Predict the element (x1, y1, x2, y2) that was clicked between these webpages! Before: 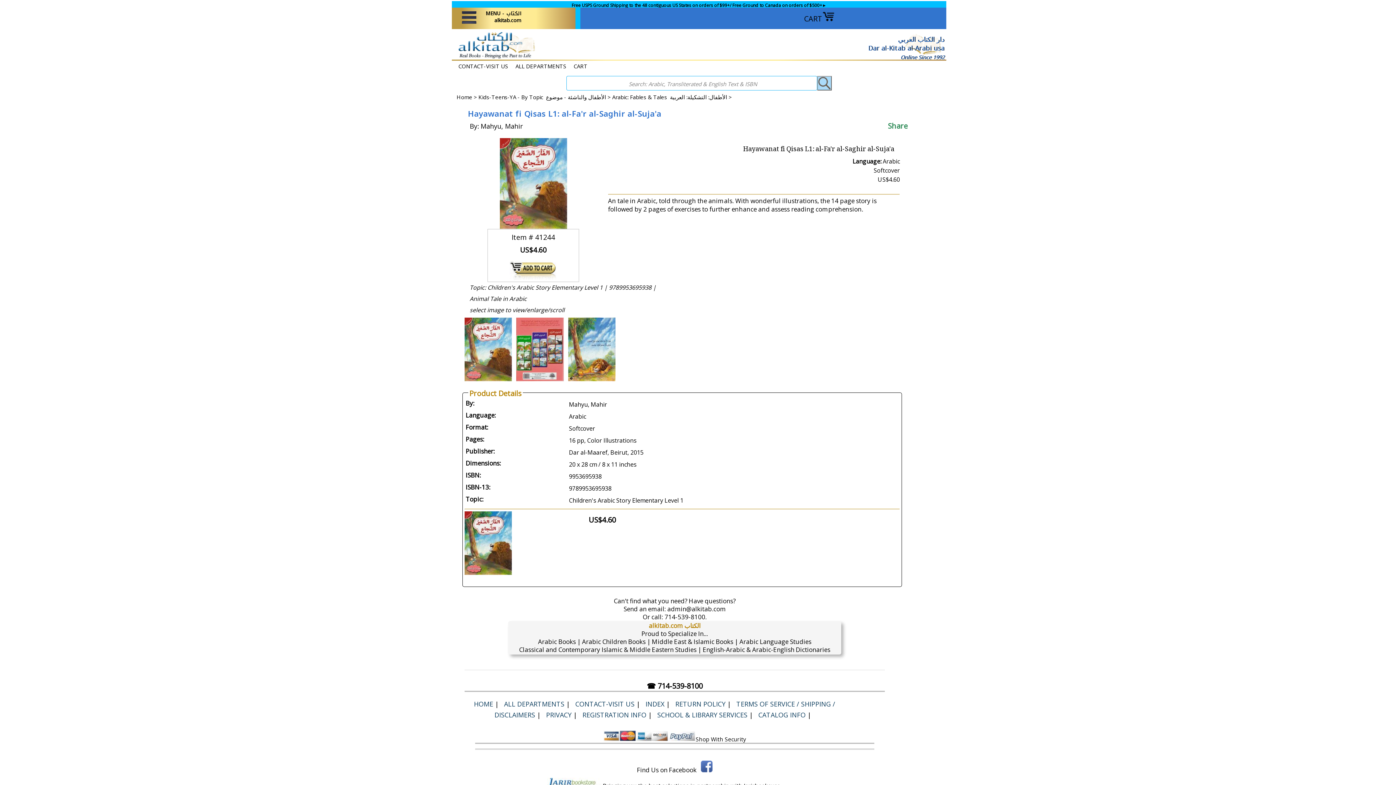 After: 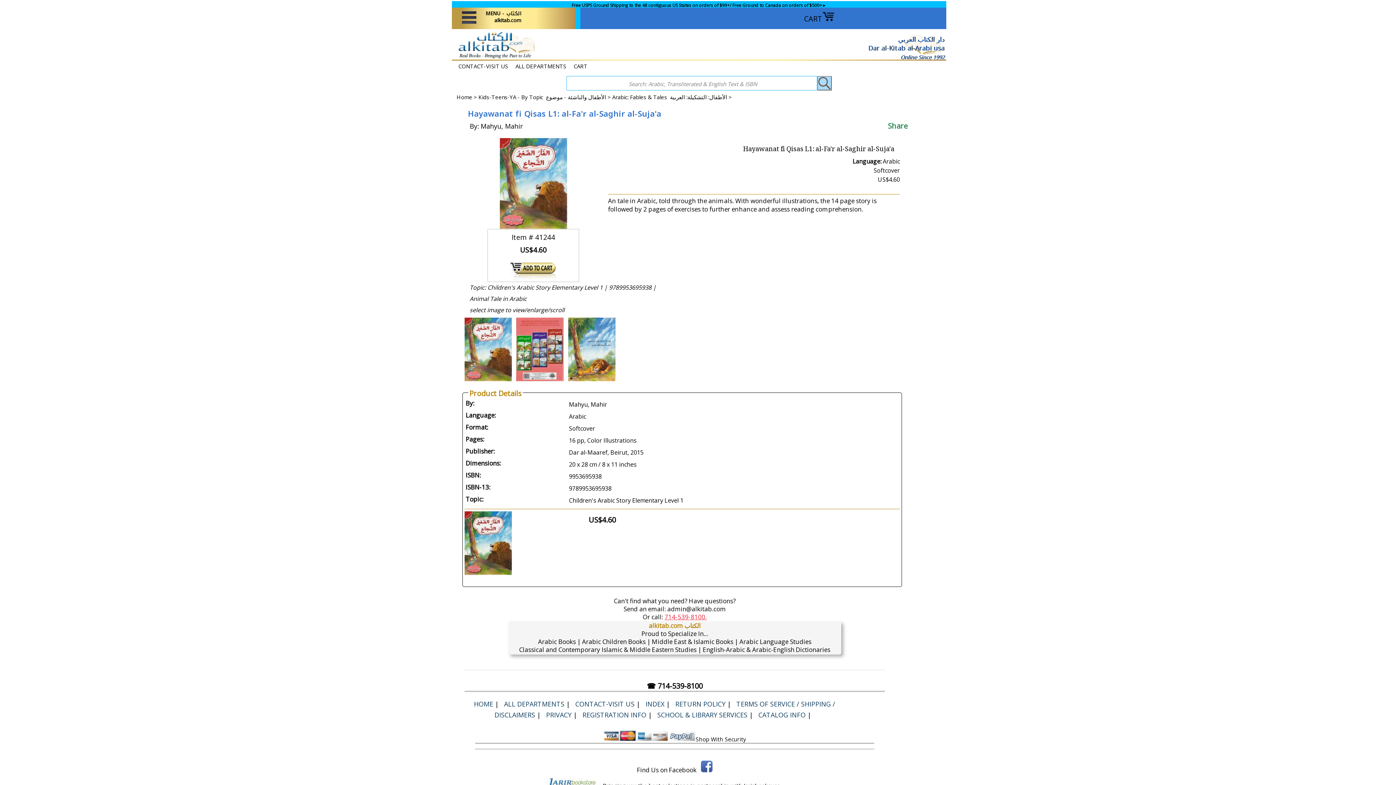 Action: label: 714-539-8100. bbox: (664, 613, 706, 621)